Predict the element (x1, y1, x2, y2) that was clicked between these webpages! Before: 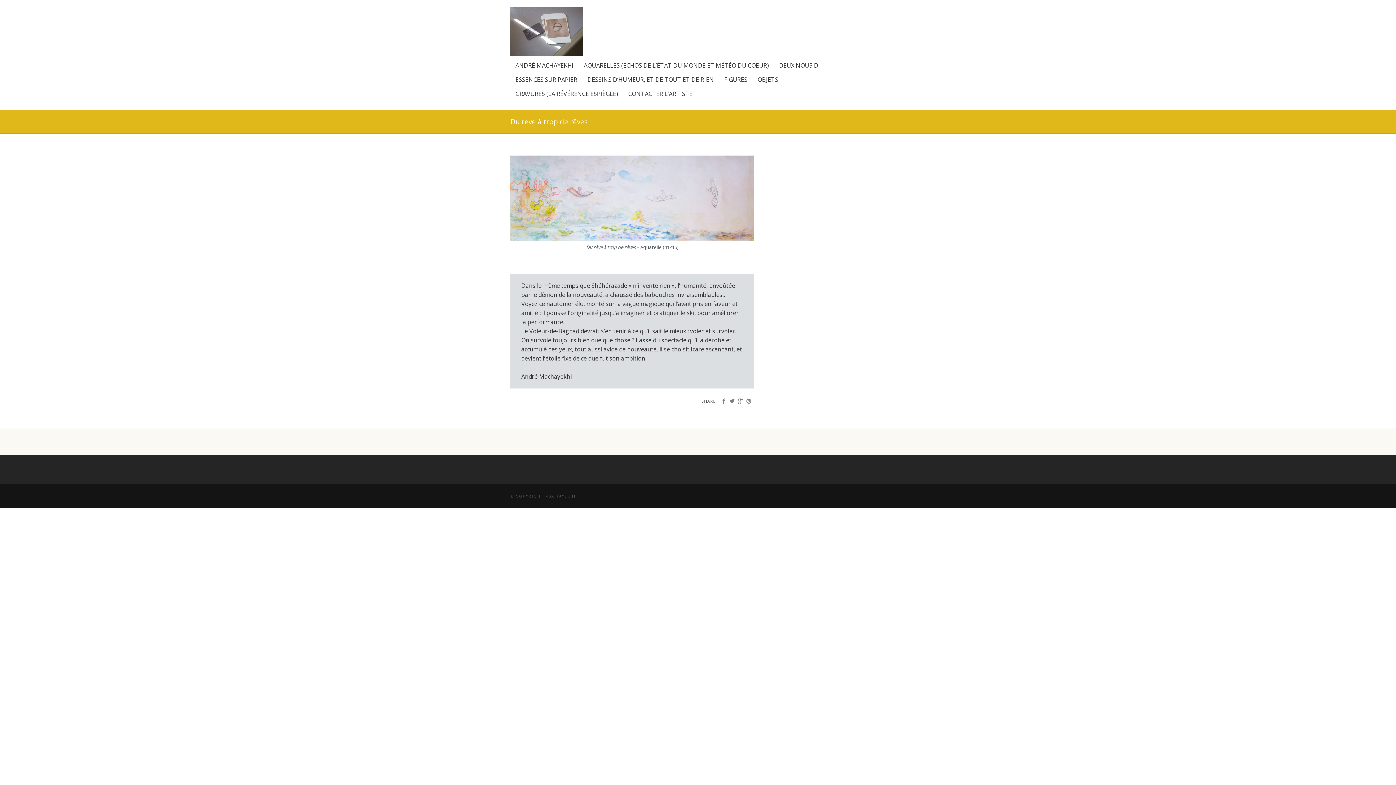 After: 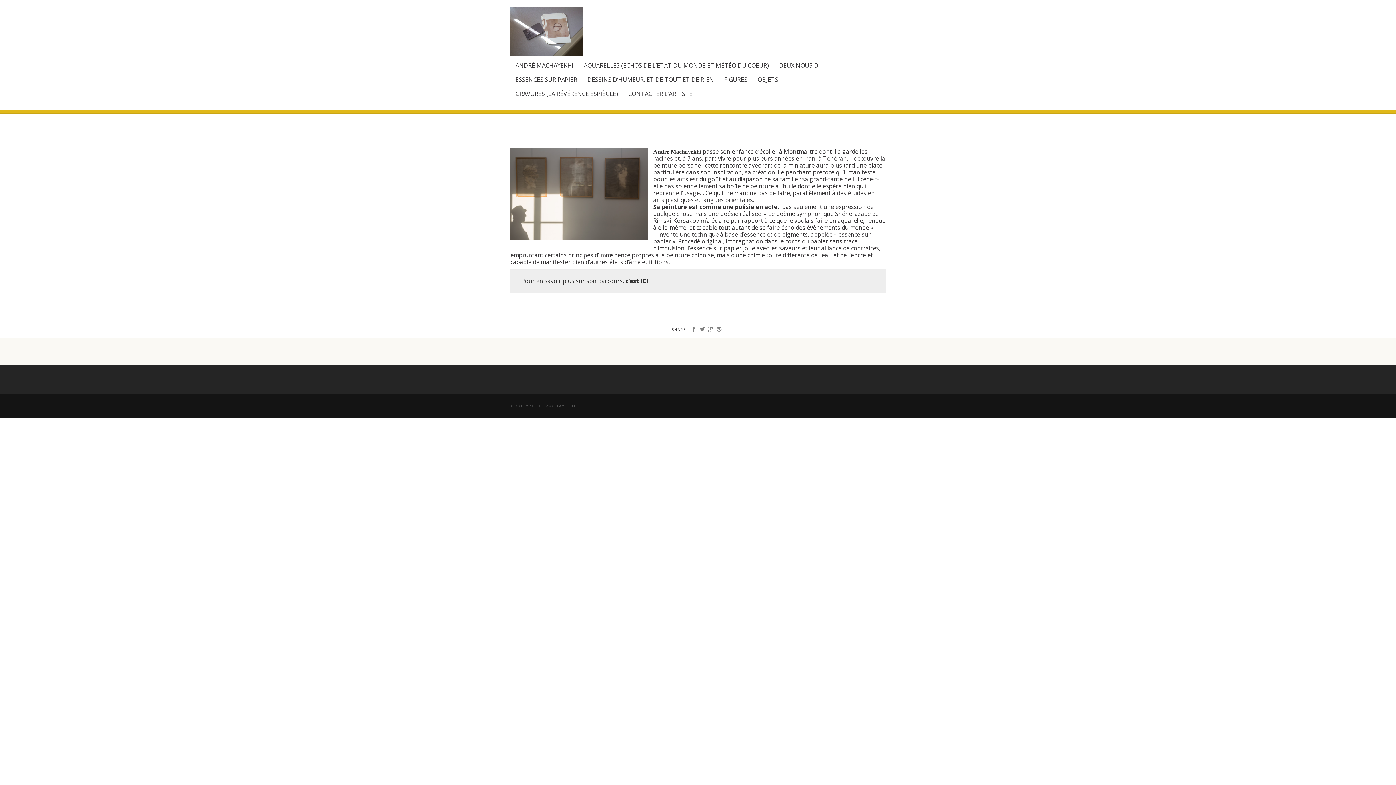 Action: bbox: (510, 7, 583, 55)